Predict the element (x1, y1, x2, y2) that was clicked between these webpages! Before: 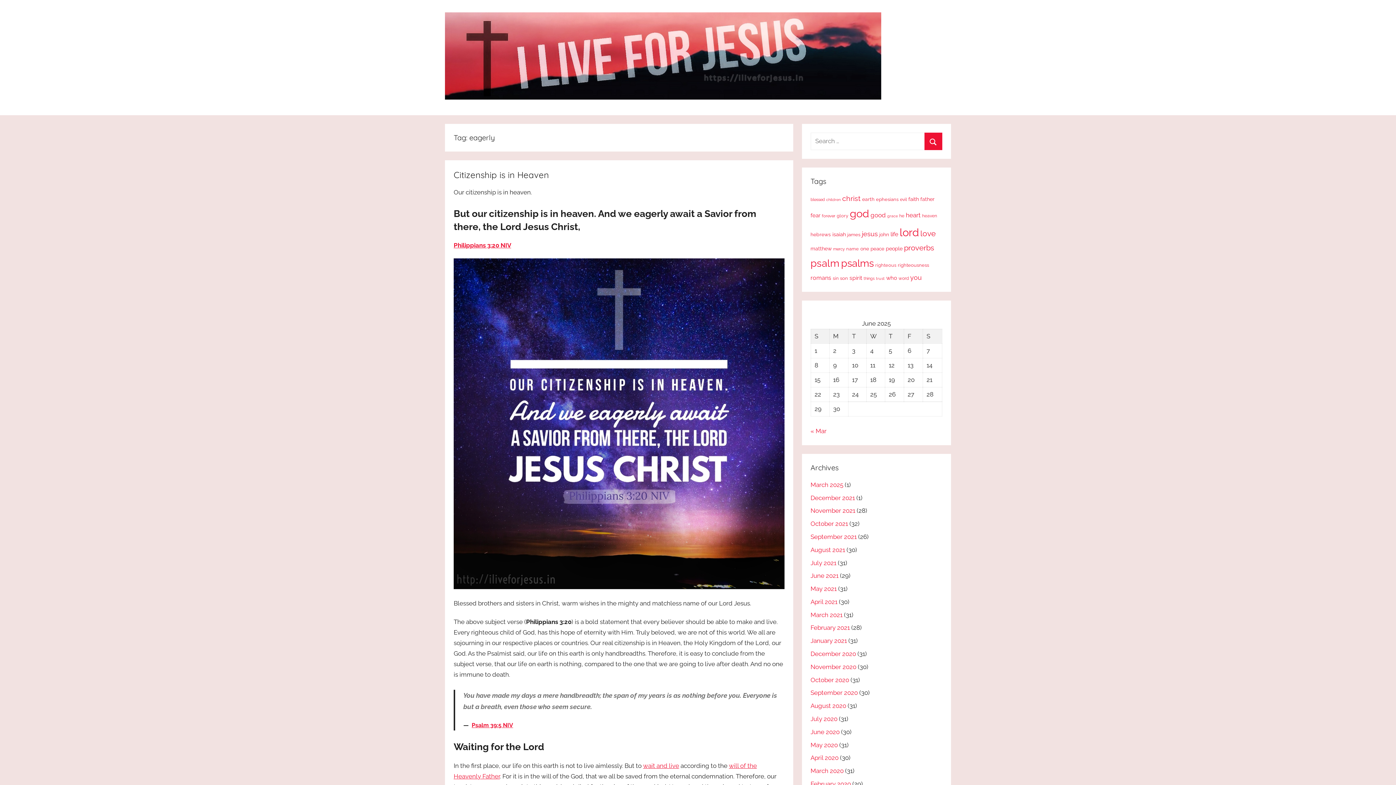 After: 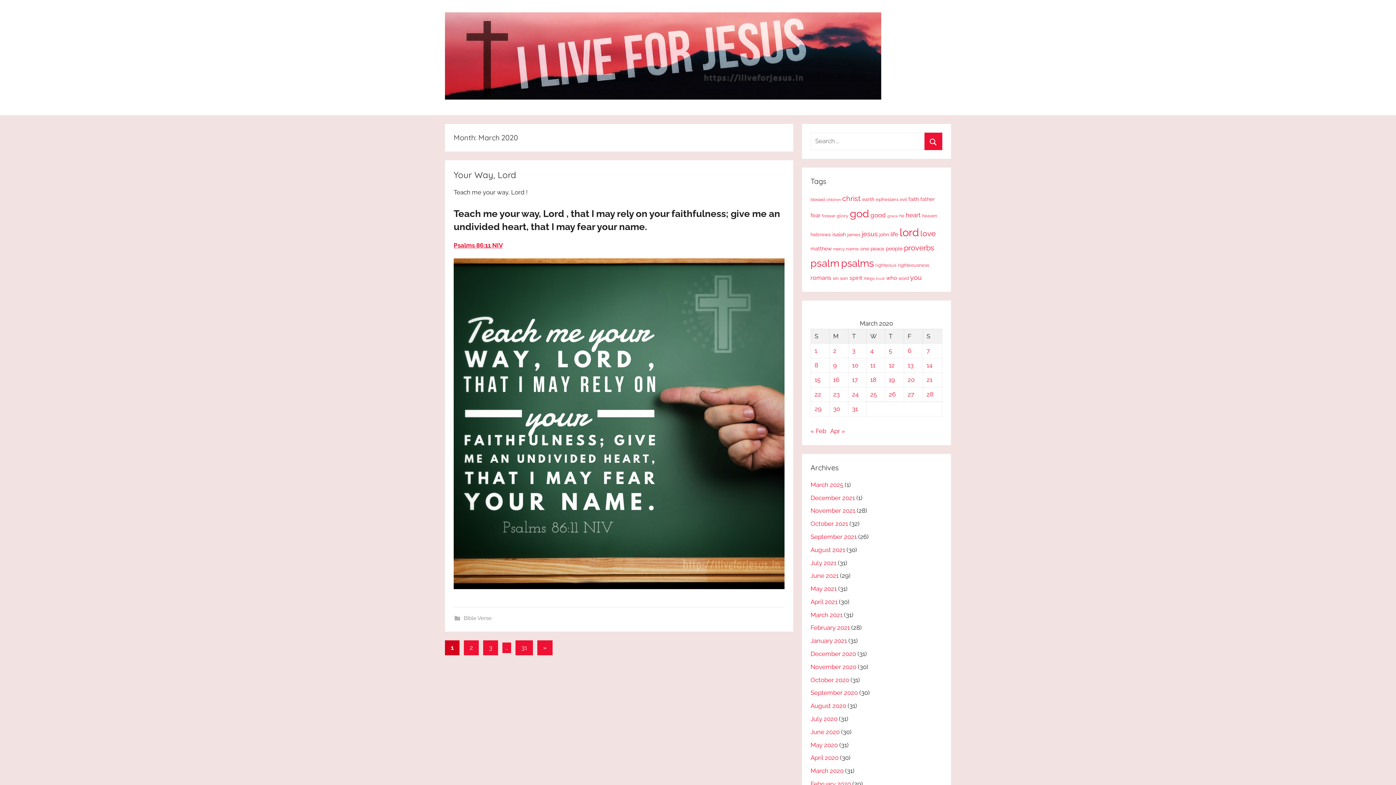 Action: bbox: (810, 767, 843, 774) label: March 2020